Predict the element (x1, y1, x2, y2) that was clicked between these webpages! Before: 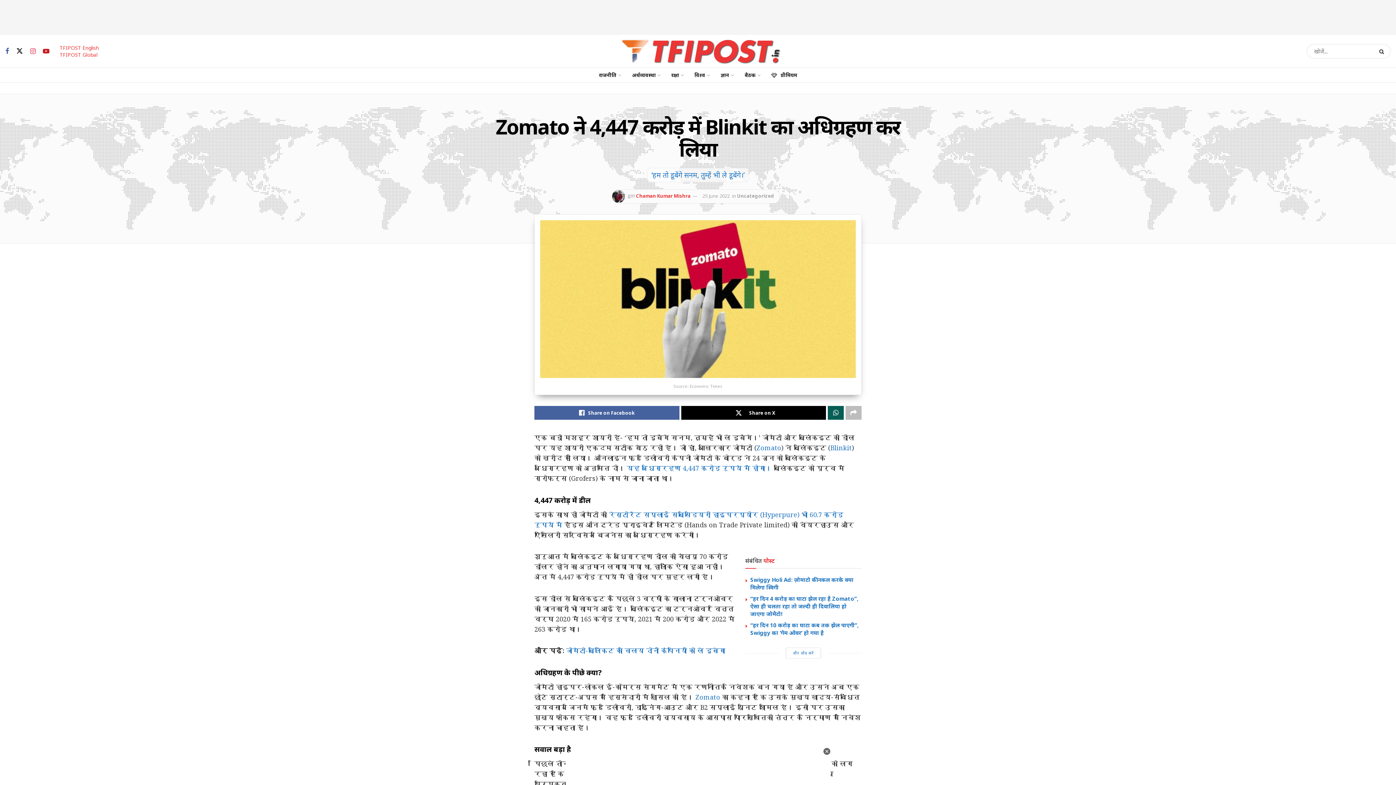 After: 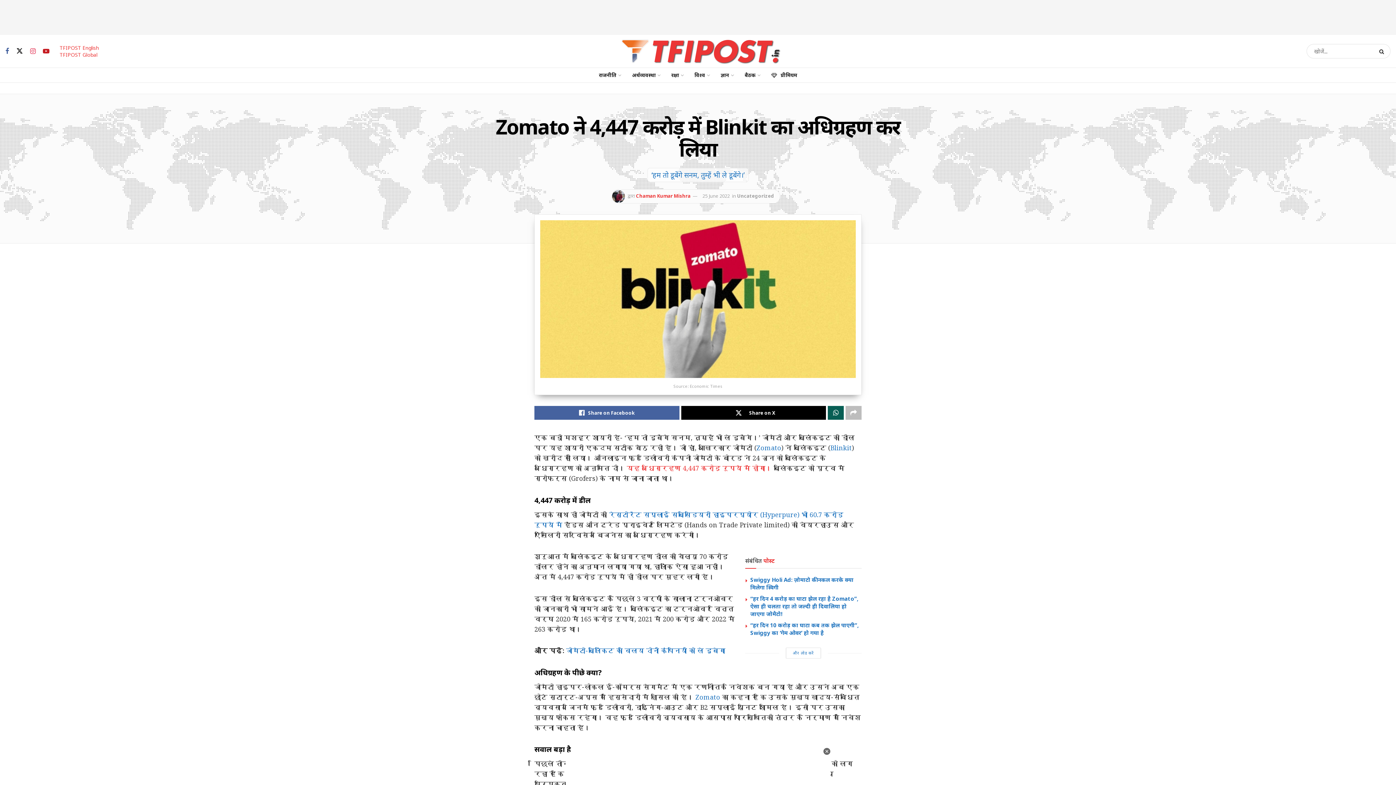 Action: label: यह अधिग्रहण 4,447 करोड़ रुपये में होगा। bbox: (626, 464, 772, 472)